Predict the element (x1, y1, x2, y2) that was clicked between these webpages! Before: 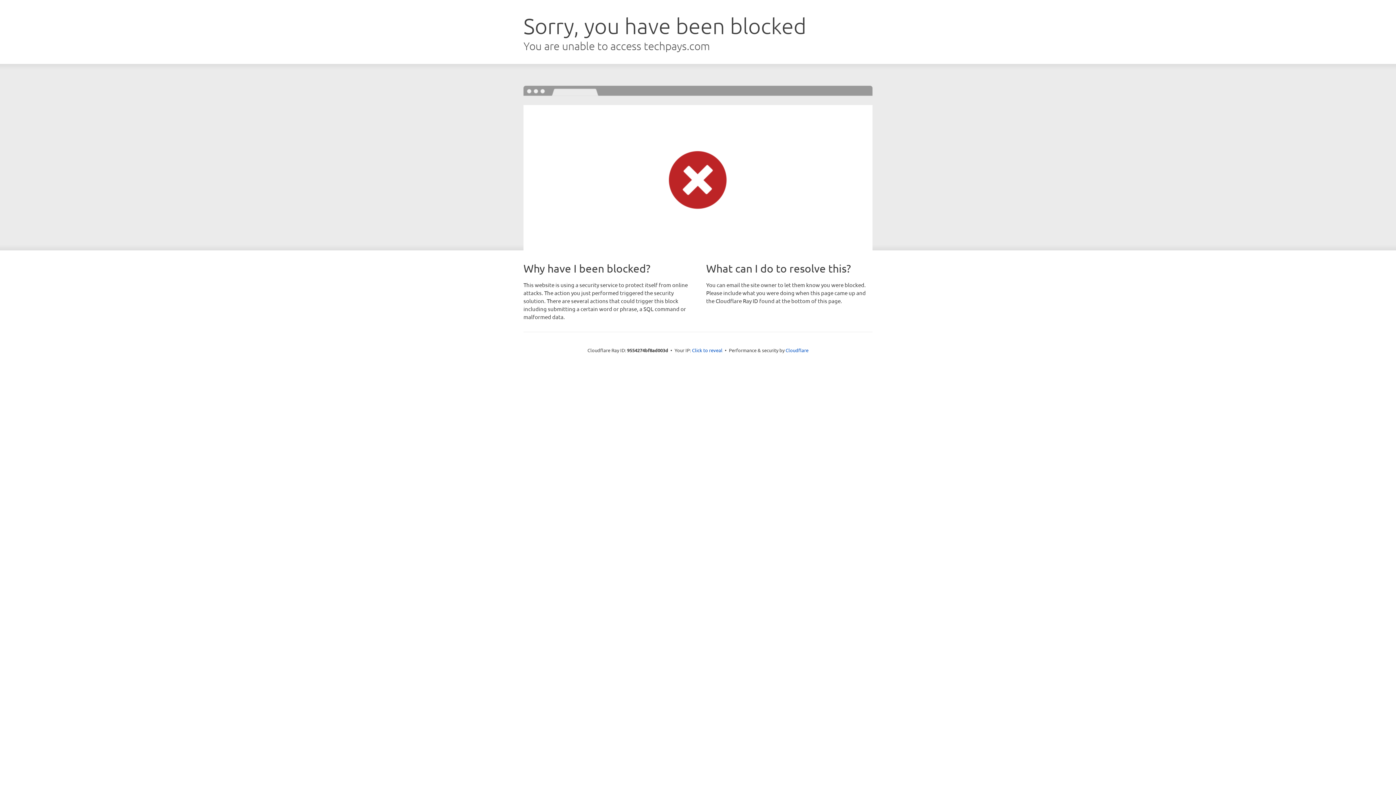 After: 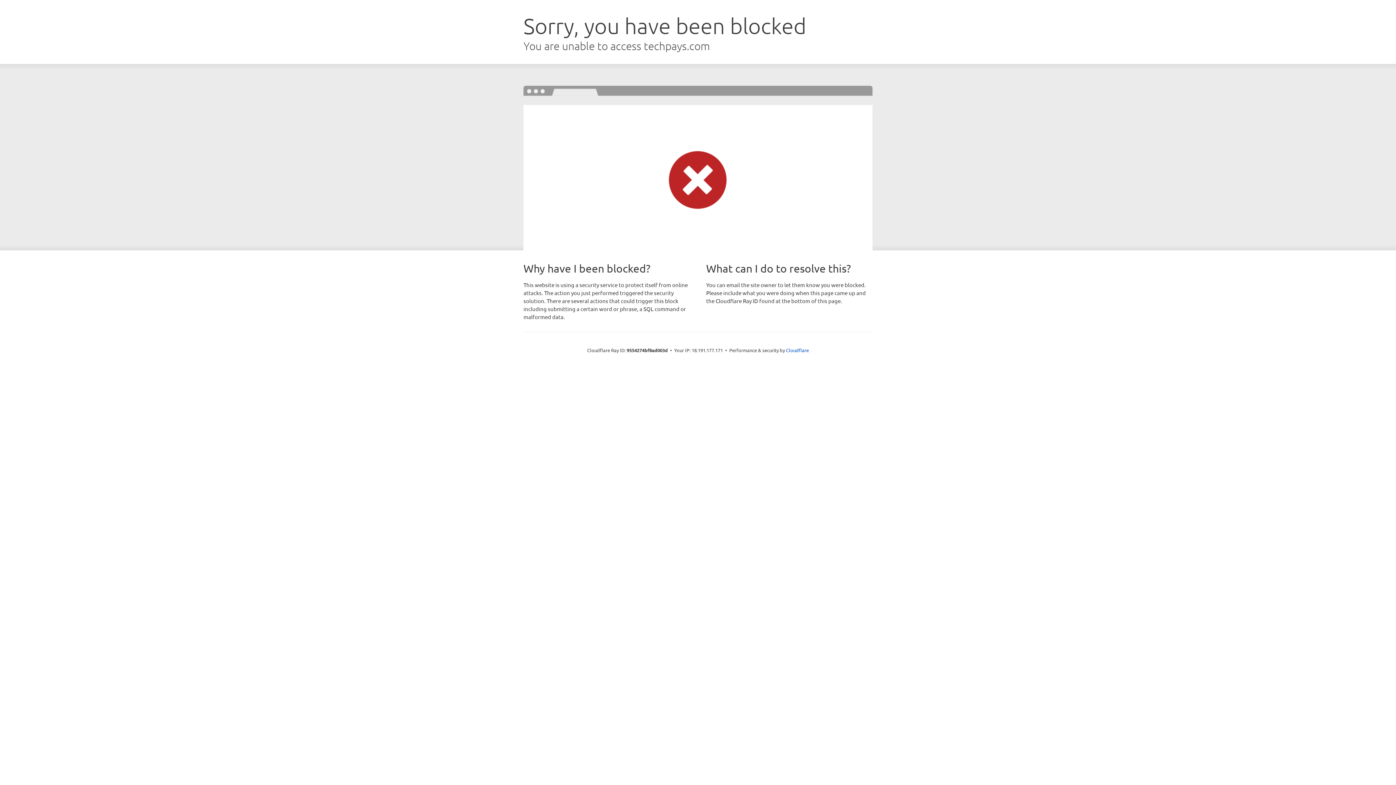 Action: label: Click to reveal bbox: (692, 346, 722, 353)